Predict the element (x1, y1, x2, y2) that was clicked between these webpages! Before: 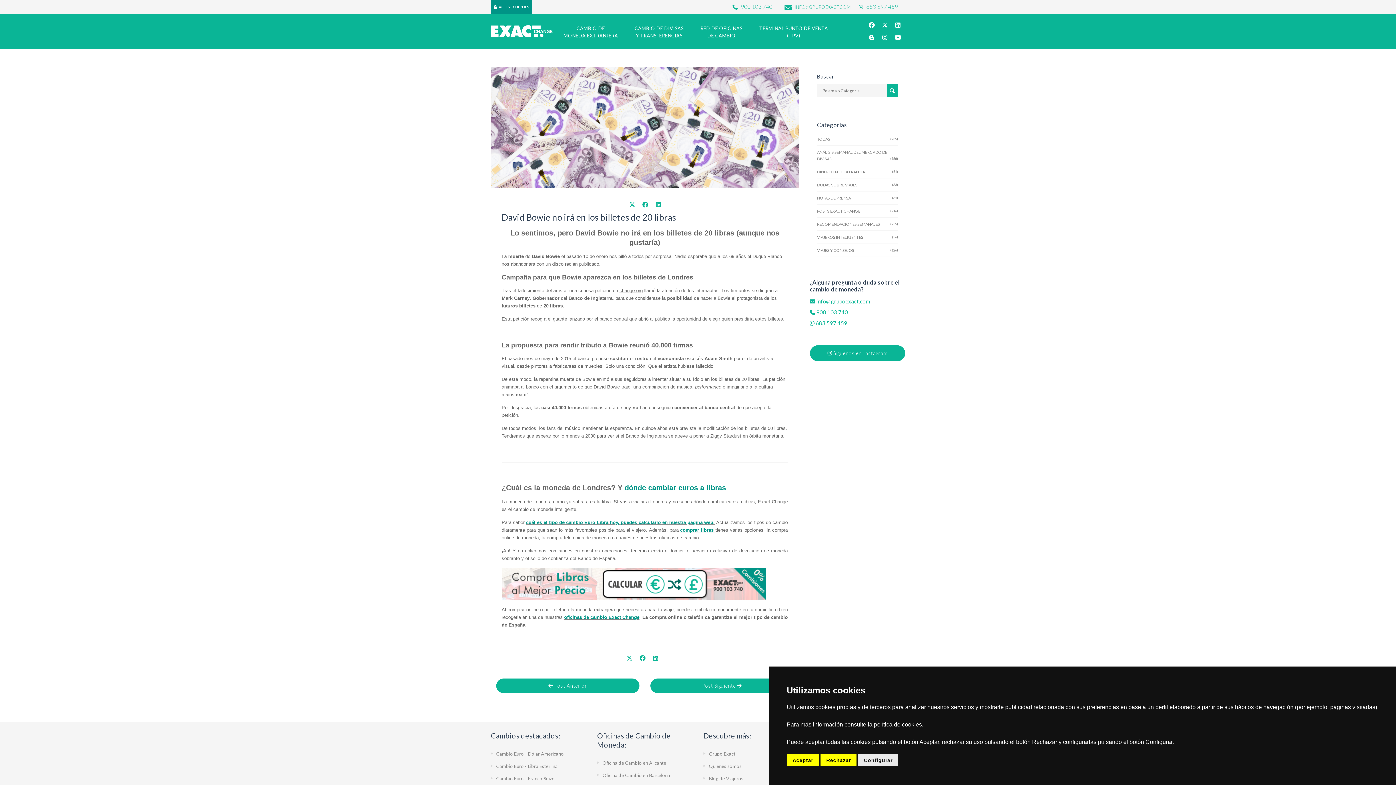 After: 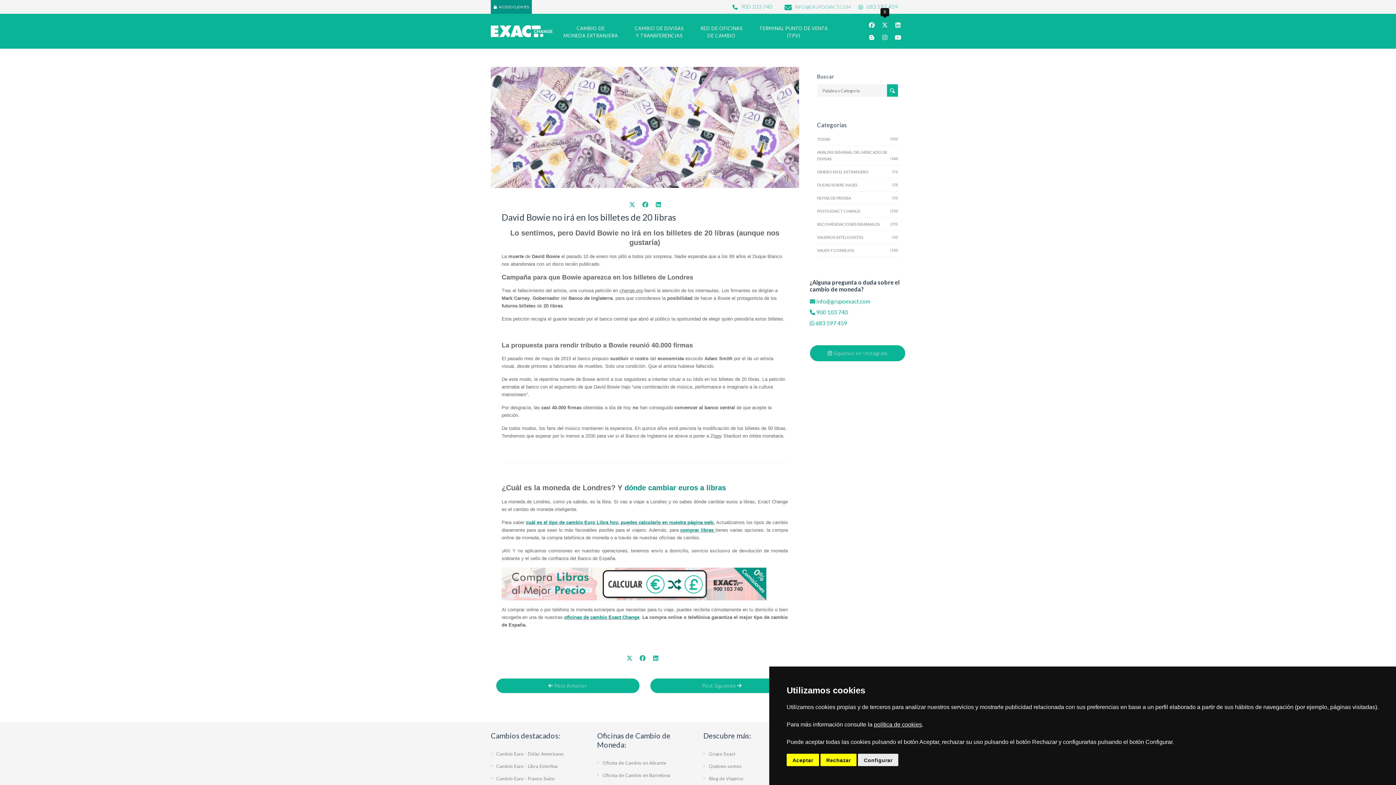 Action: label: X bbox: (879, 19, 890, 30)